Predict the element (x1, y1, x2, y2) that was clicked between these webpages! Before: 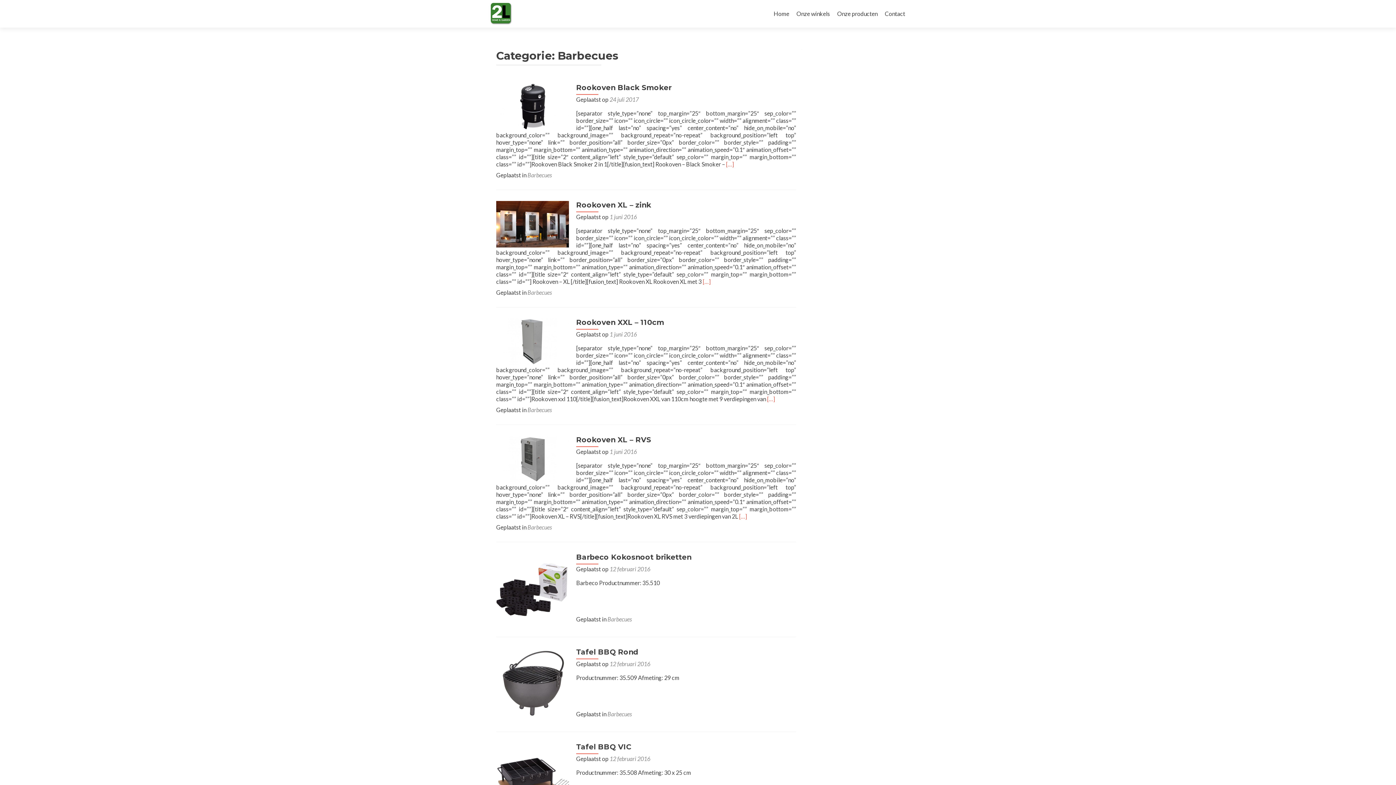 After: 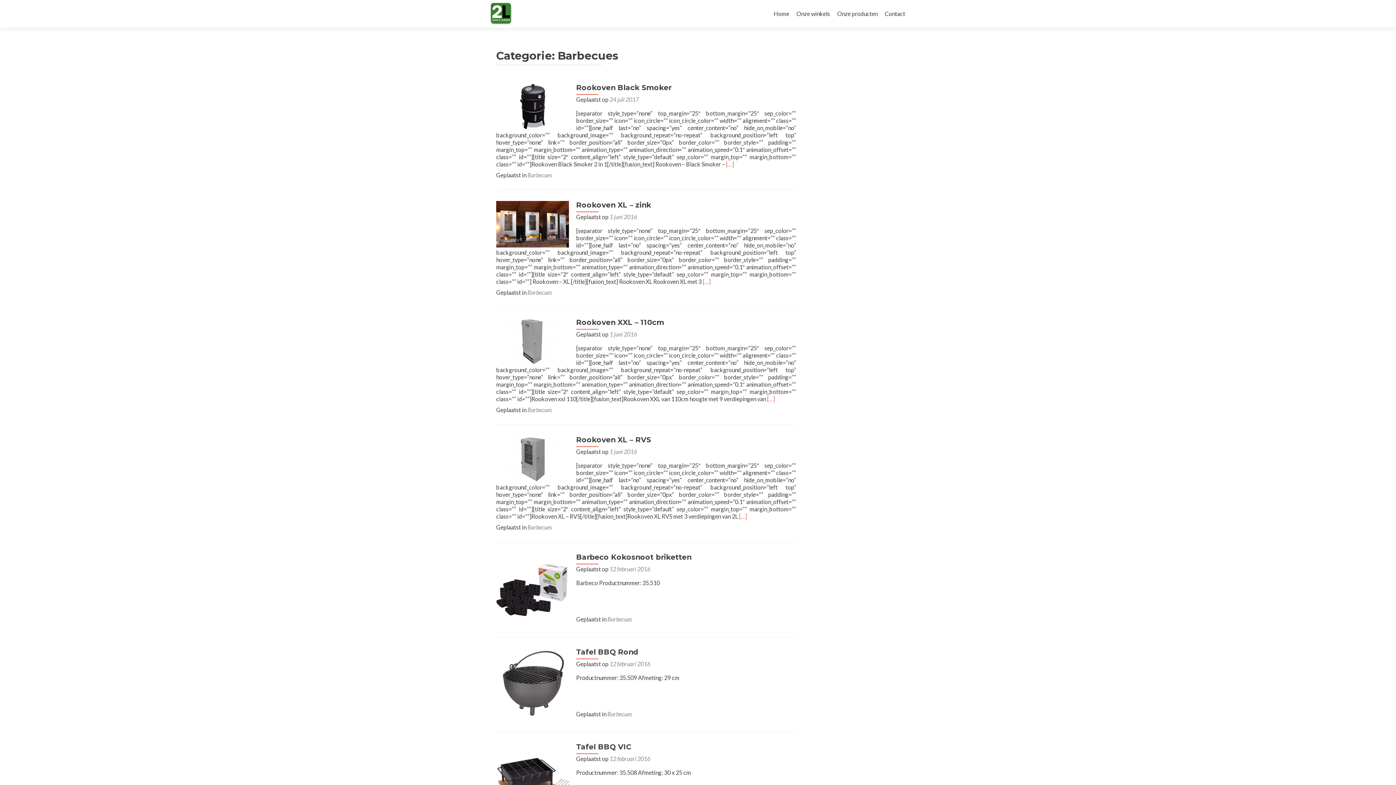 Action: bbox: (527, 171, 552, 178) label: Barbecues